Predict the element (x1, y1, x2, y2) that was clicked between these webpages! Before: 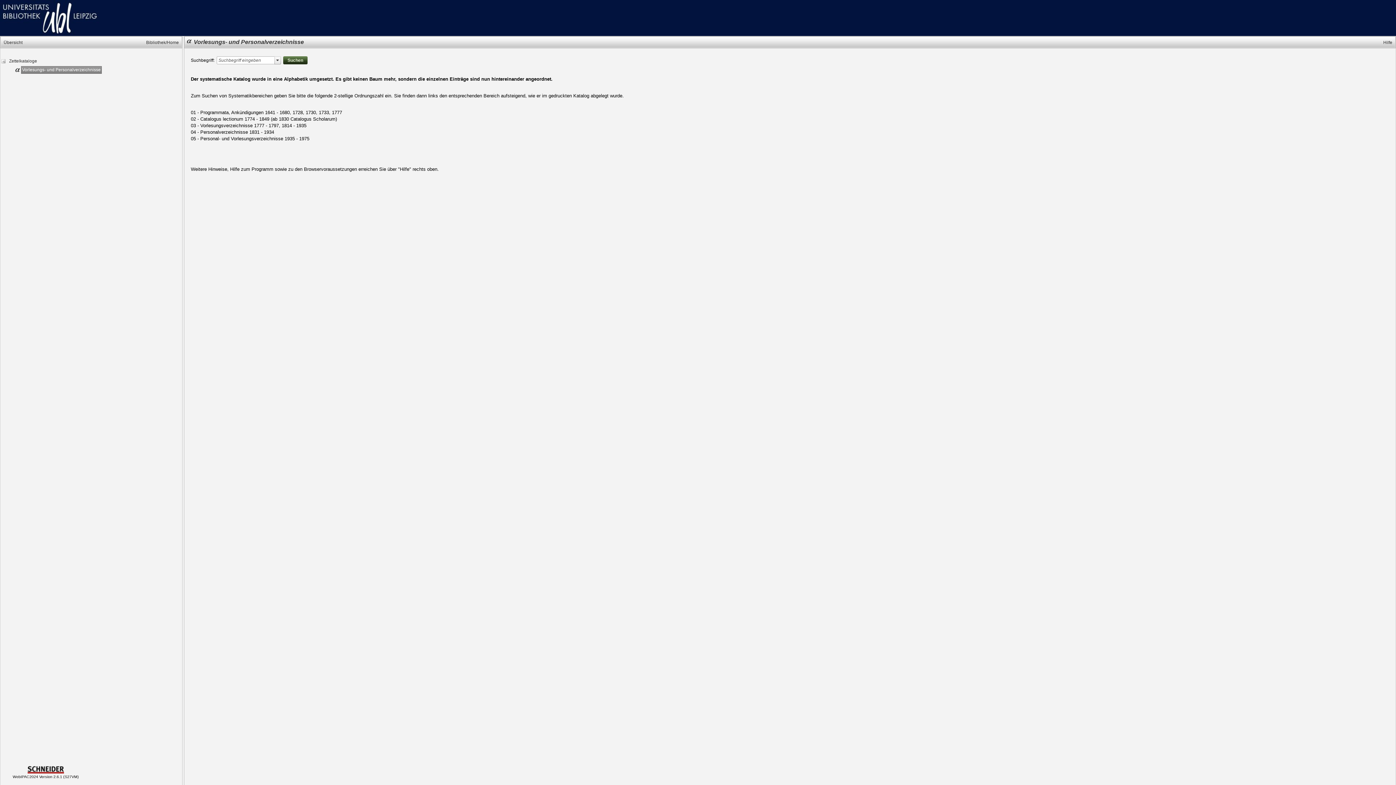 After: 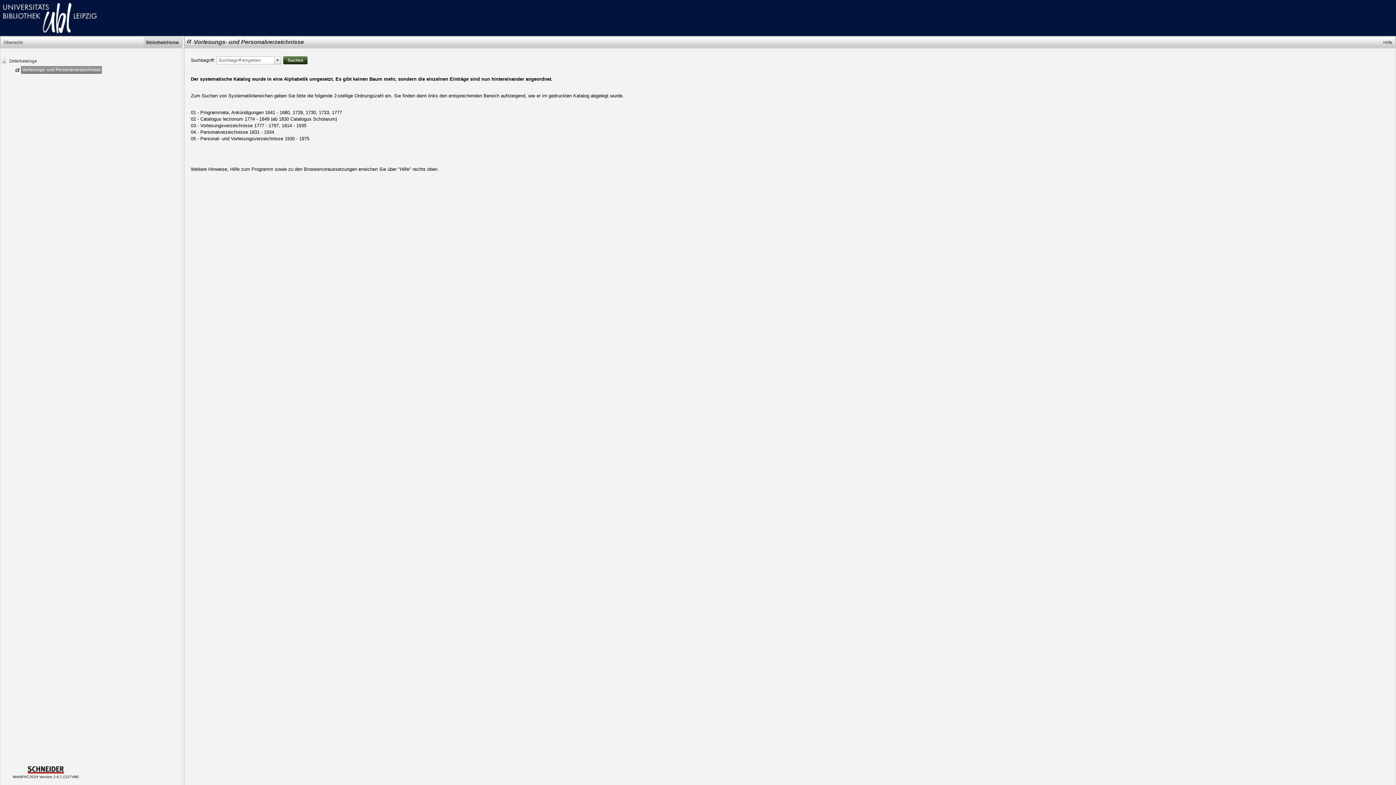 Action: bbox: (144, 37, 181, 47) label: Bibliothek/Home